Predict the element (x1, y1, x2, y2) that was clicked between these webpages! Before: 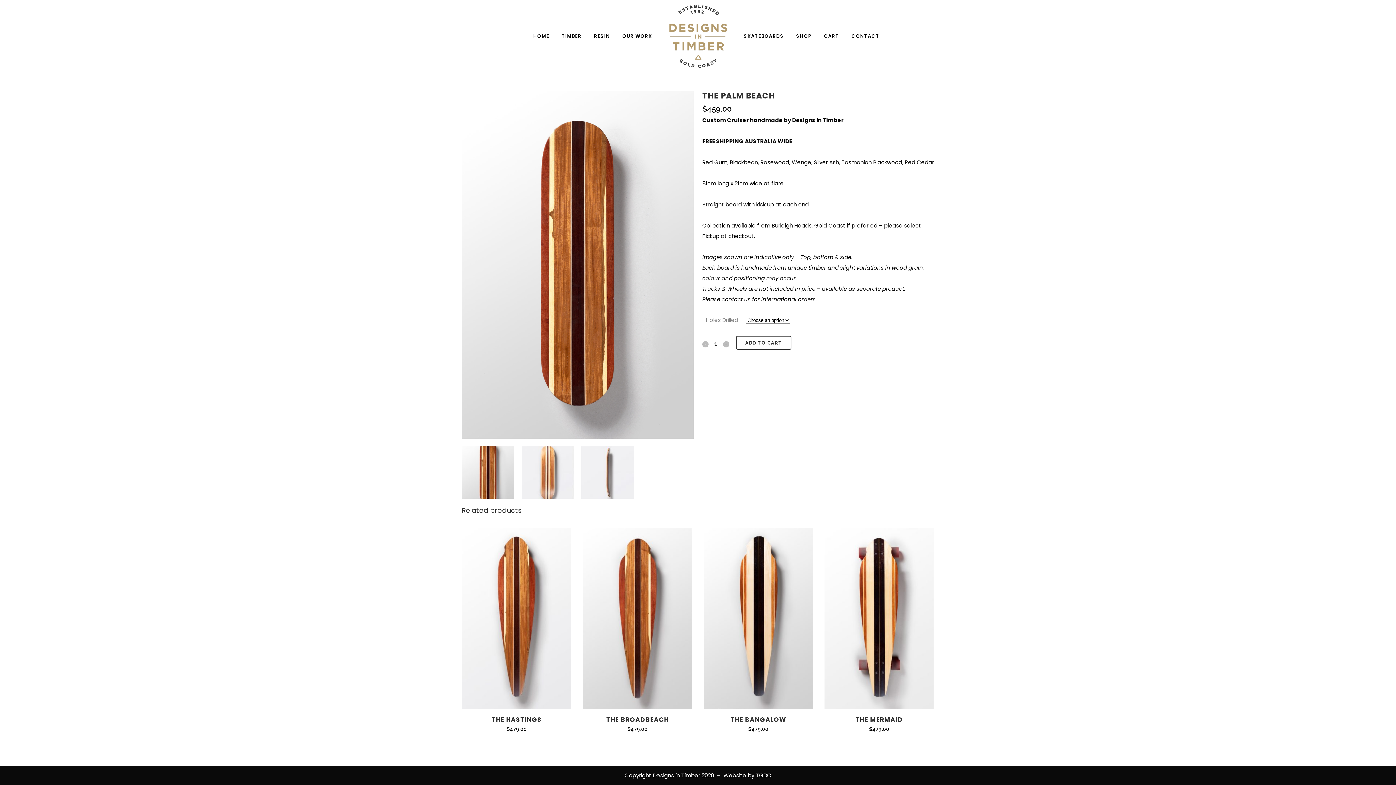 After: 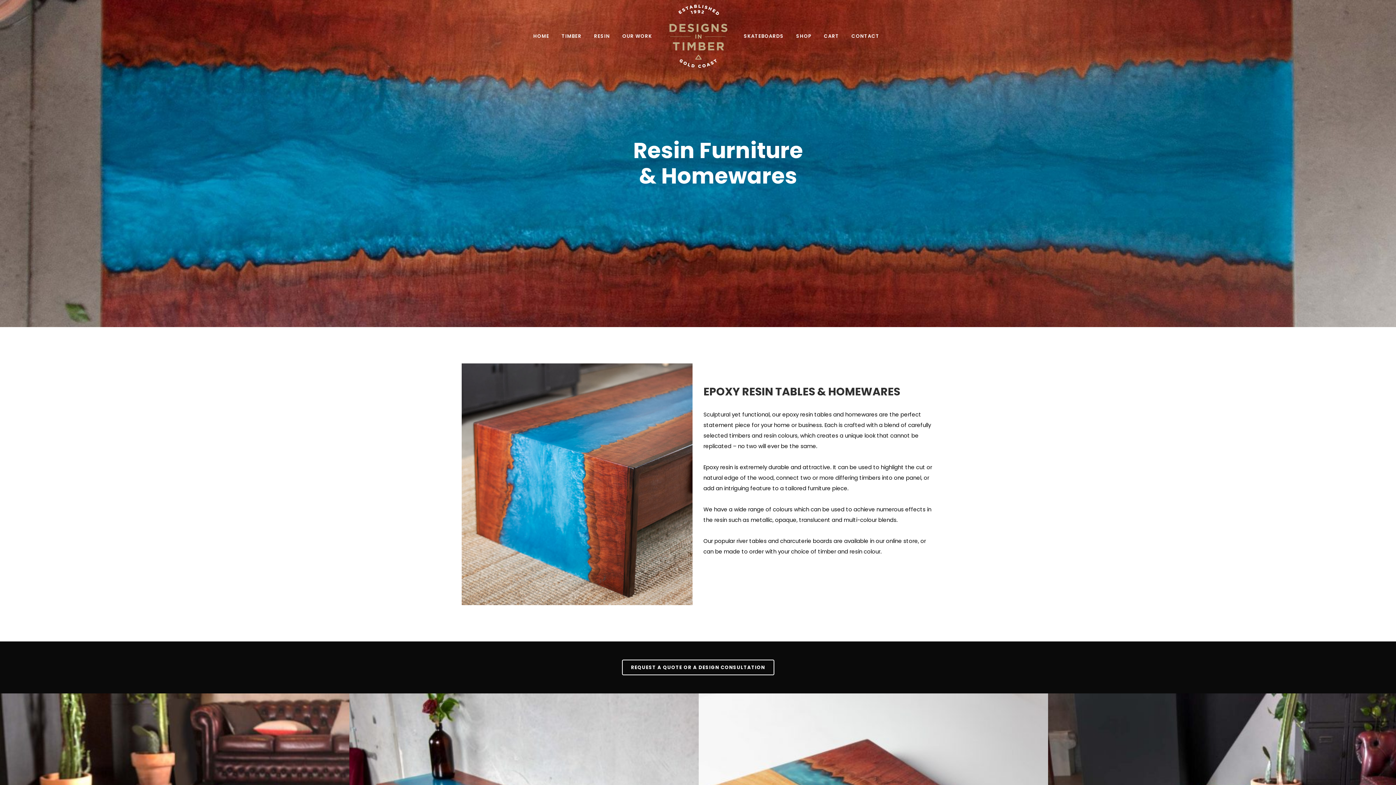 Action: label: RESIN bbox: (587, 0, 616, 72)